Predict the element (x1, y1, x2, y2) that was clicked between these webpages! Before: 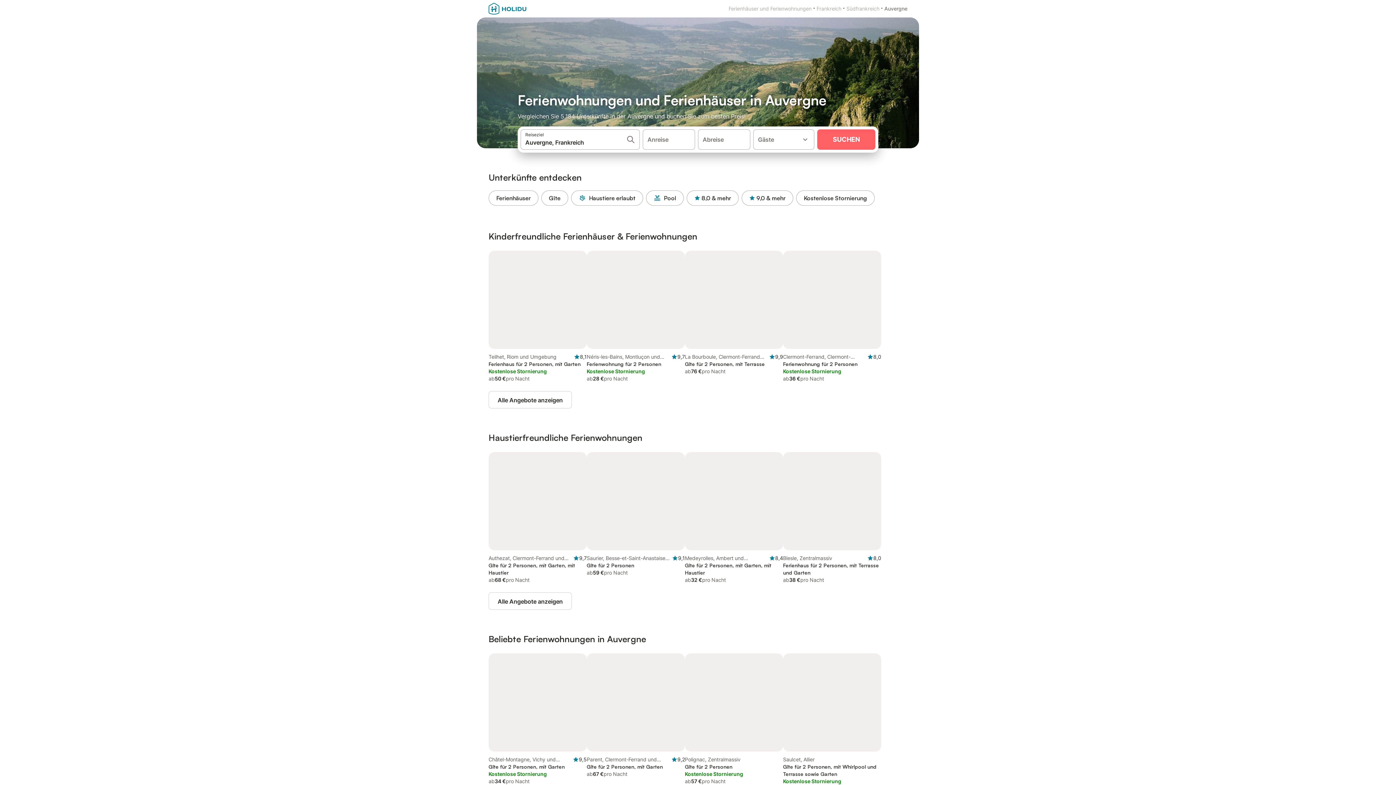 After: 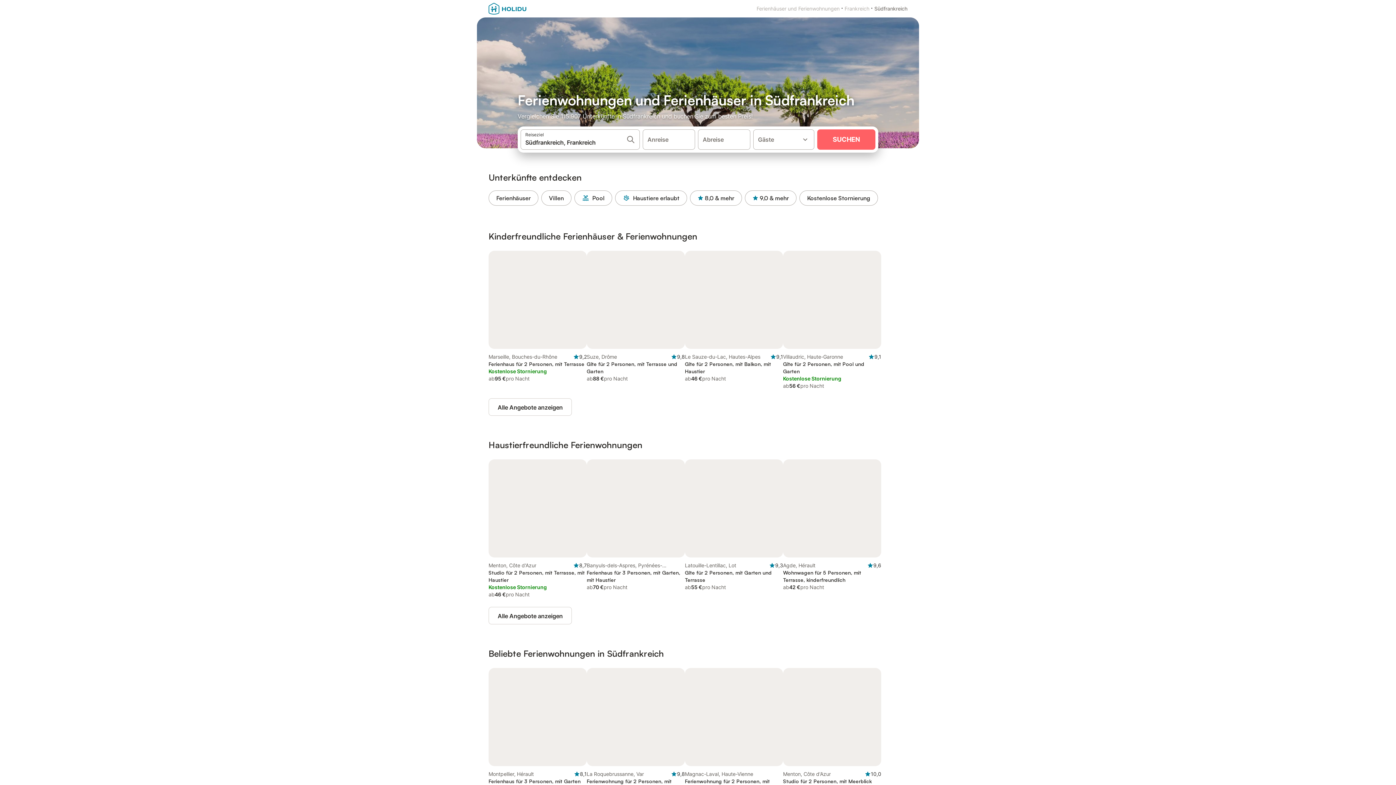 Action: bbox: (846, 5, 879, 12) label: Südfrankreich